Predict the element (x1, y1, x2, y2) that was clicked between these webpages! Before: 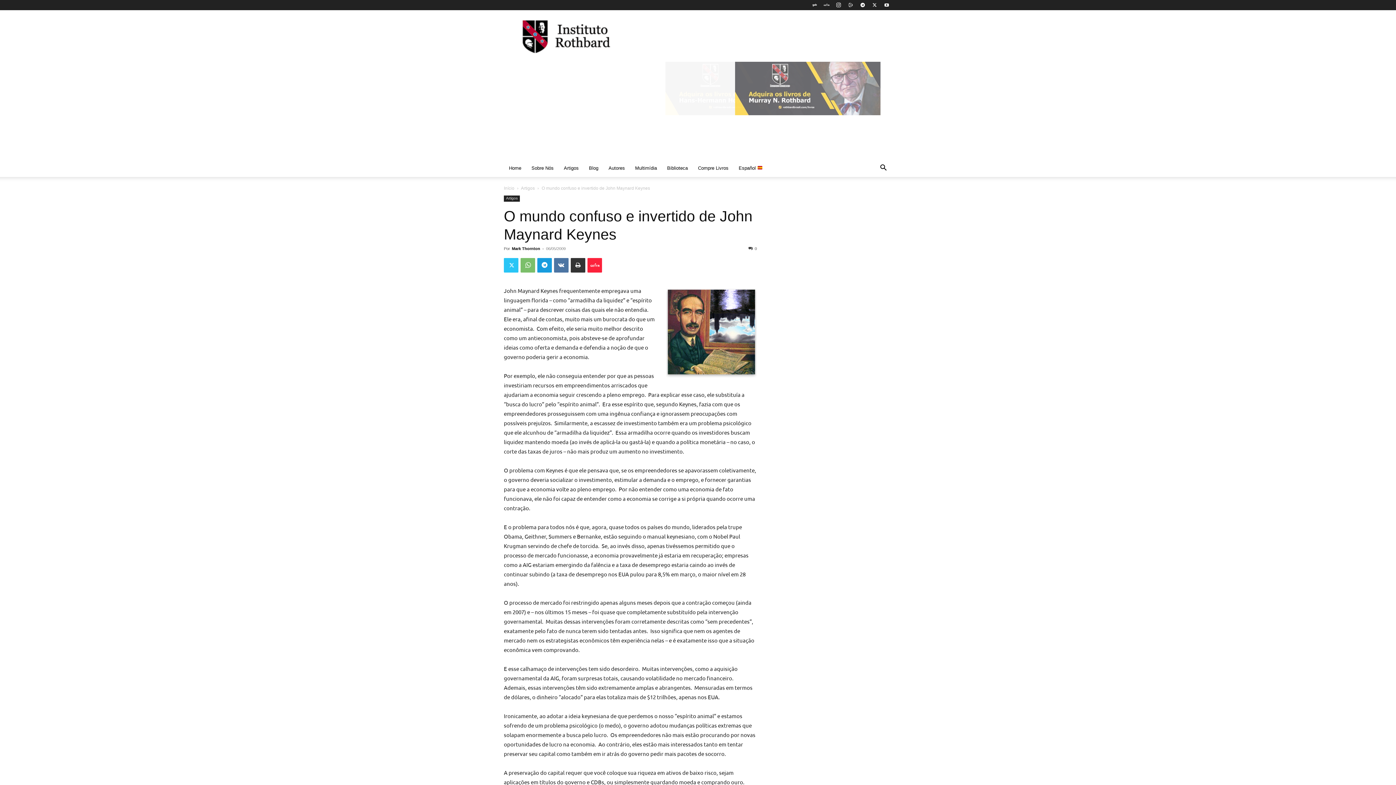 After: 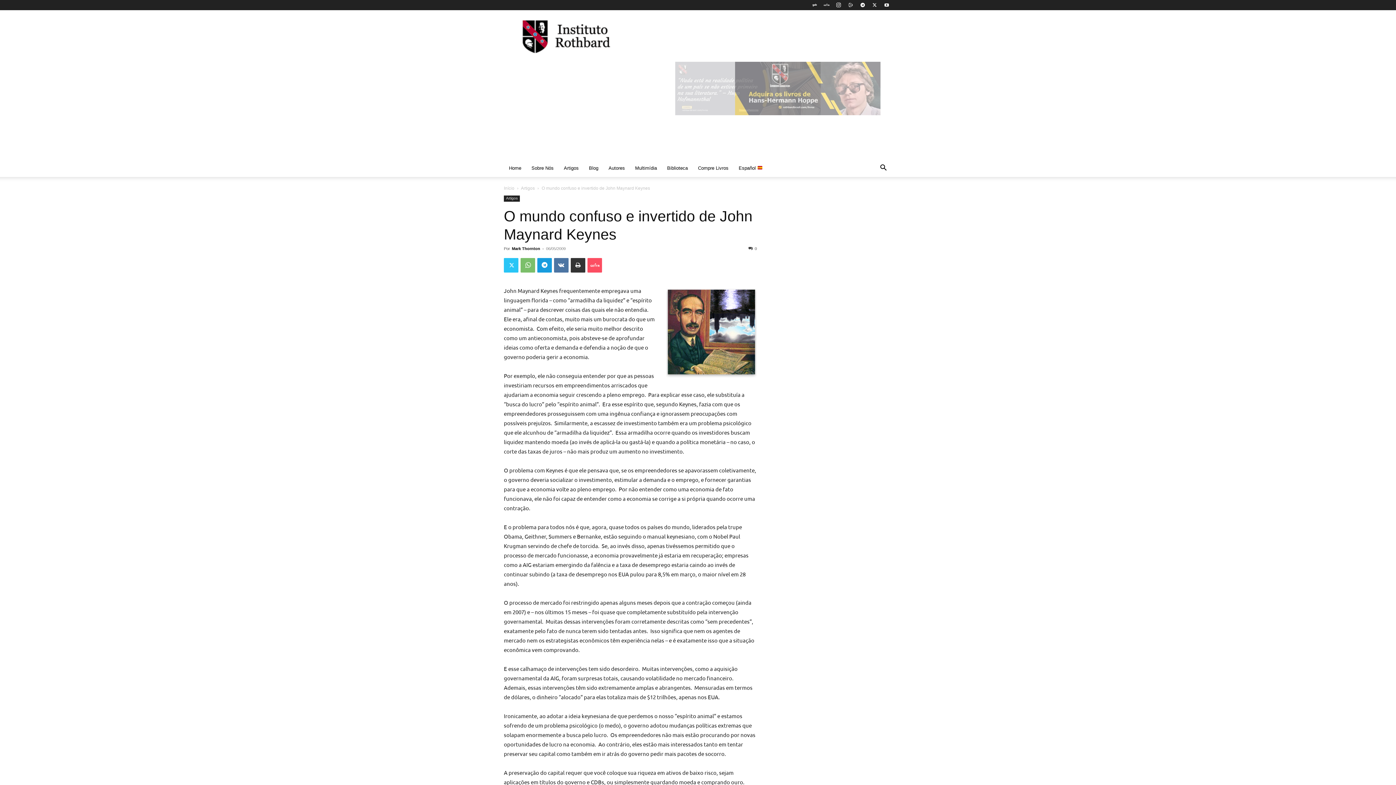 Action: bbox: (587, 258, 602, 272)